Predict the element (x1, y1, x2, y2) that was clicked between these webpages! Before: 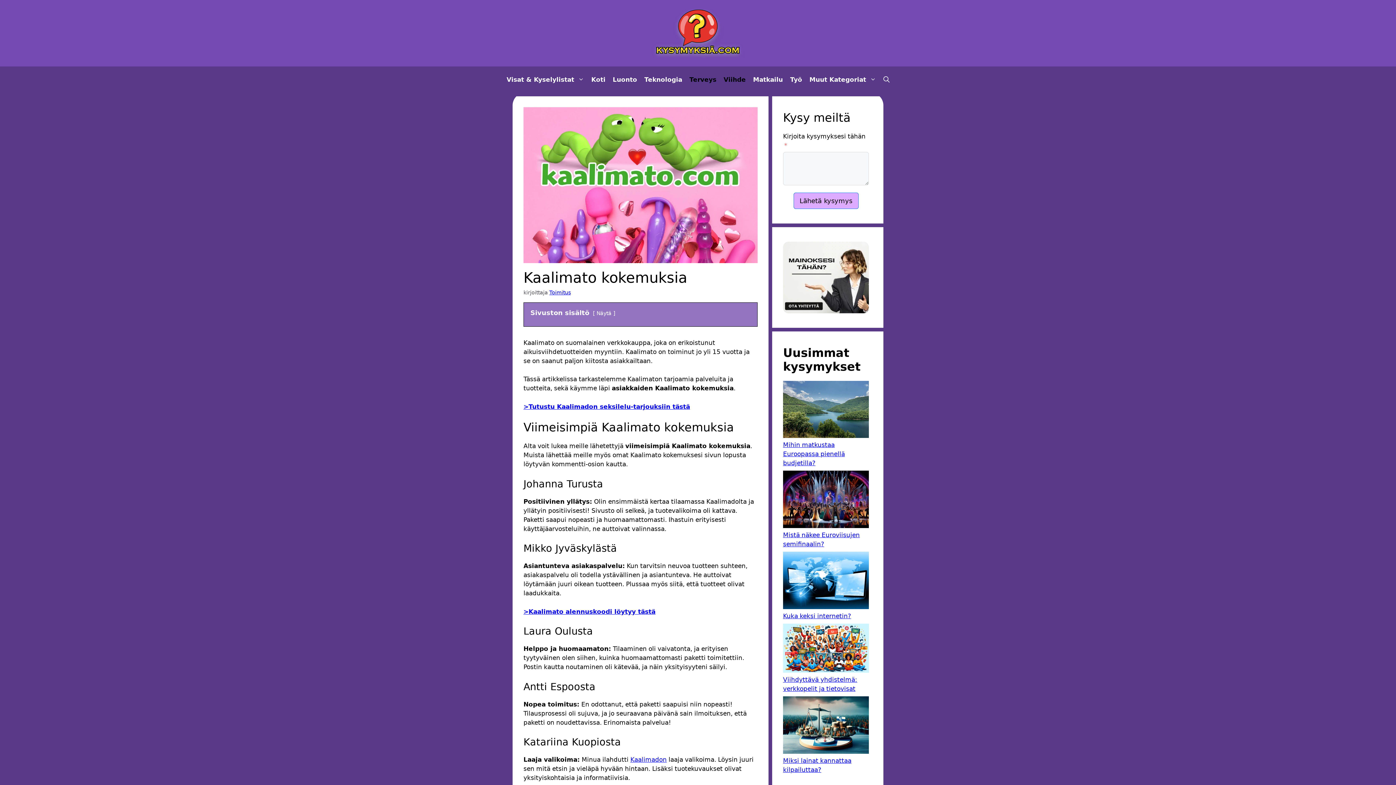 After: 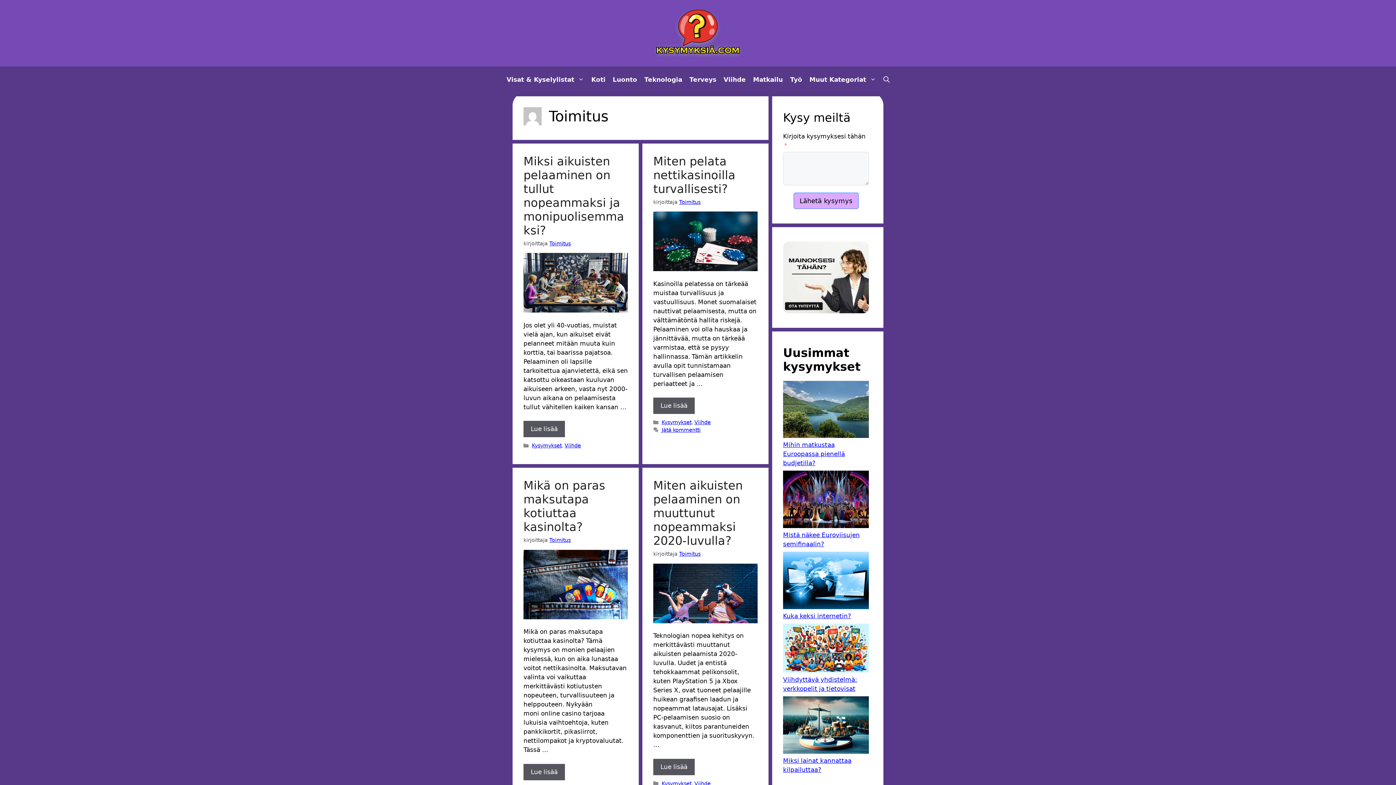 Action: label: Toimitus bbox: (549, 289, 570, 295)